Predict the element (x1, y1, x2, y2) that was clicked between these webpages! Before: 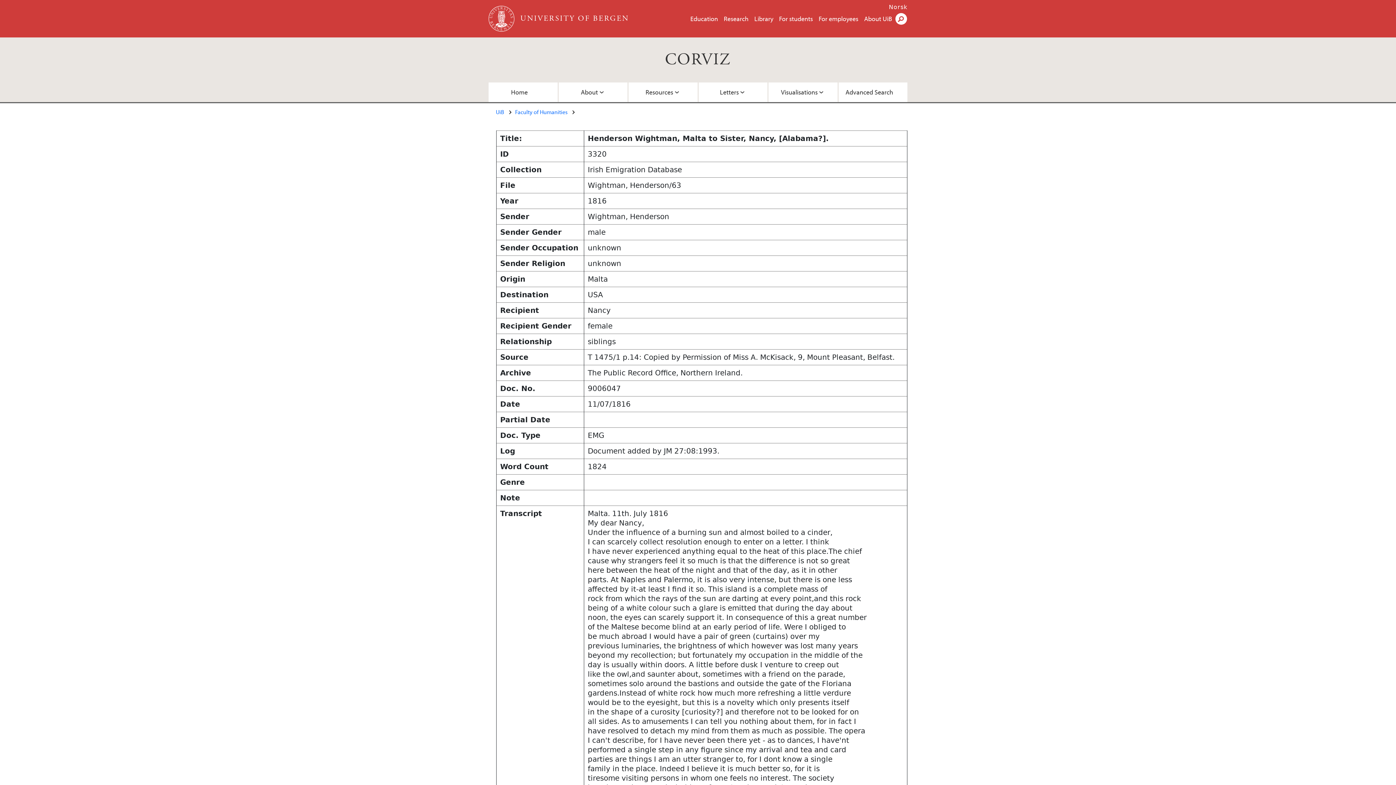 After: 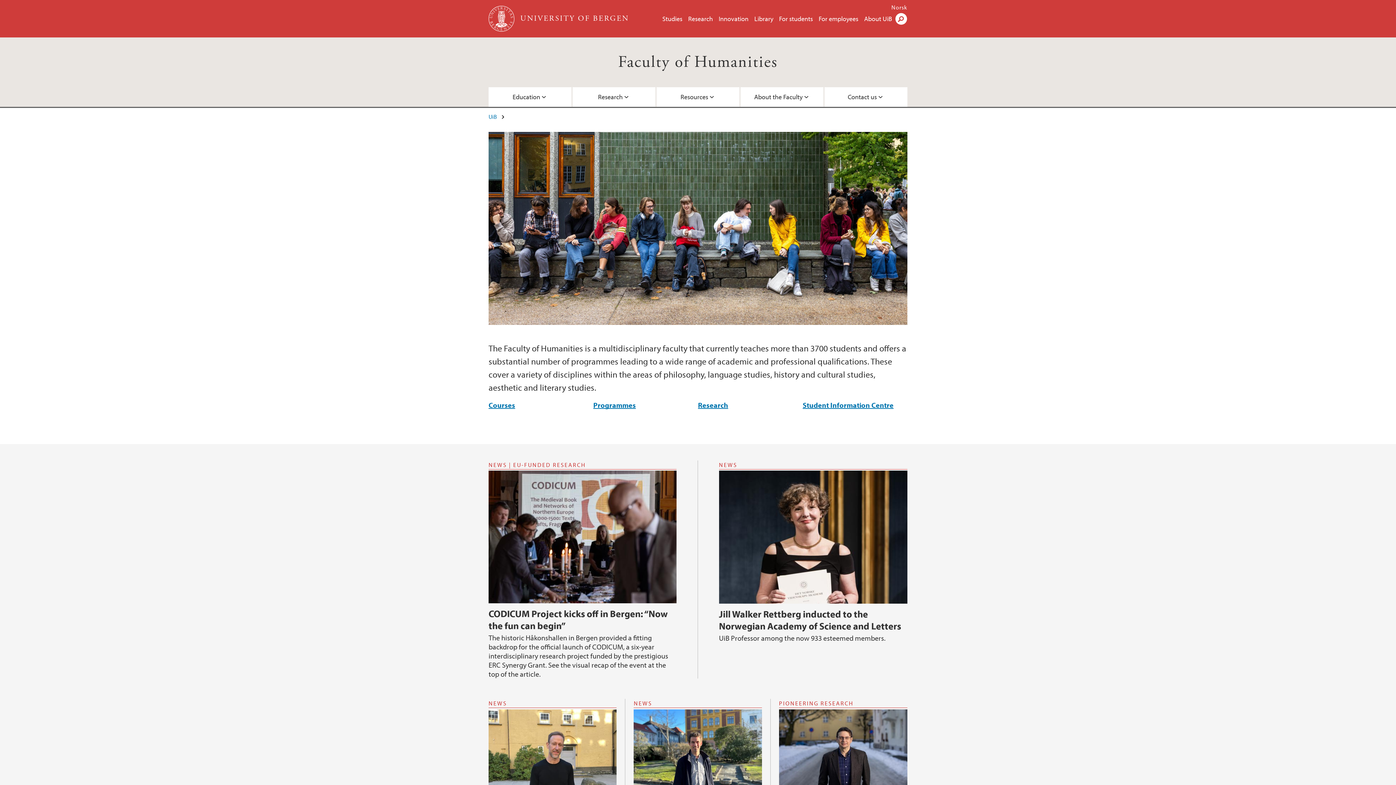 Action: bbox: (515, 108, 567, 115) label: Faculty of Humanities